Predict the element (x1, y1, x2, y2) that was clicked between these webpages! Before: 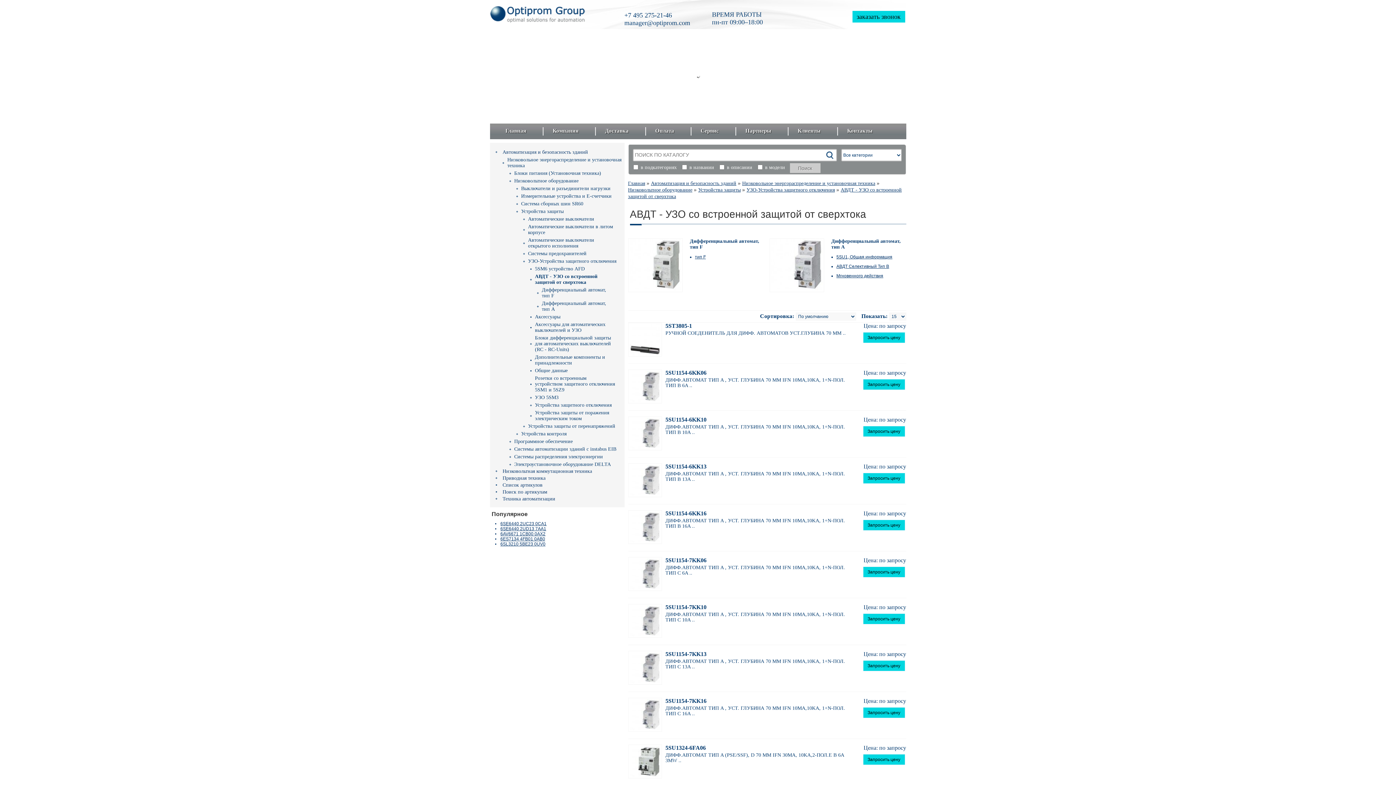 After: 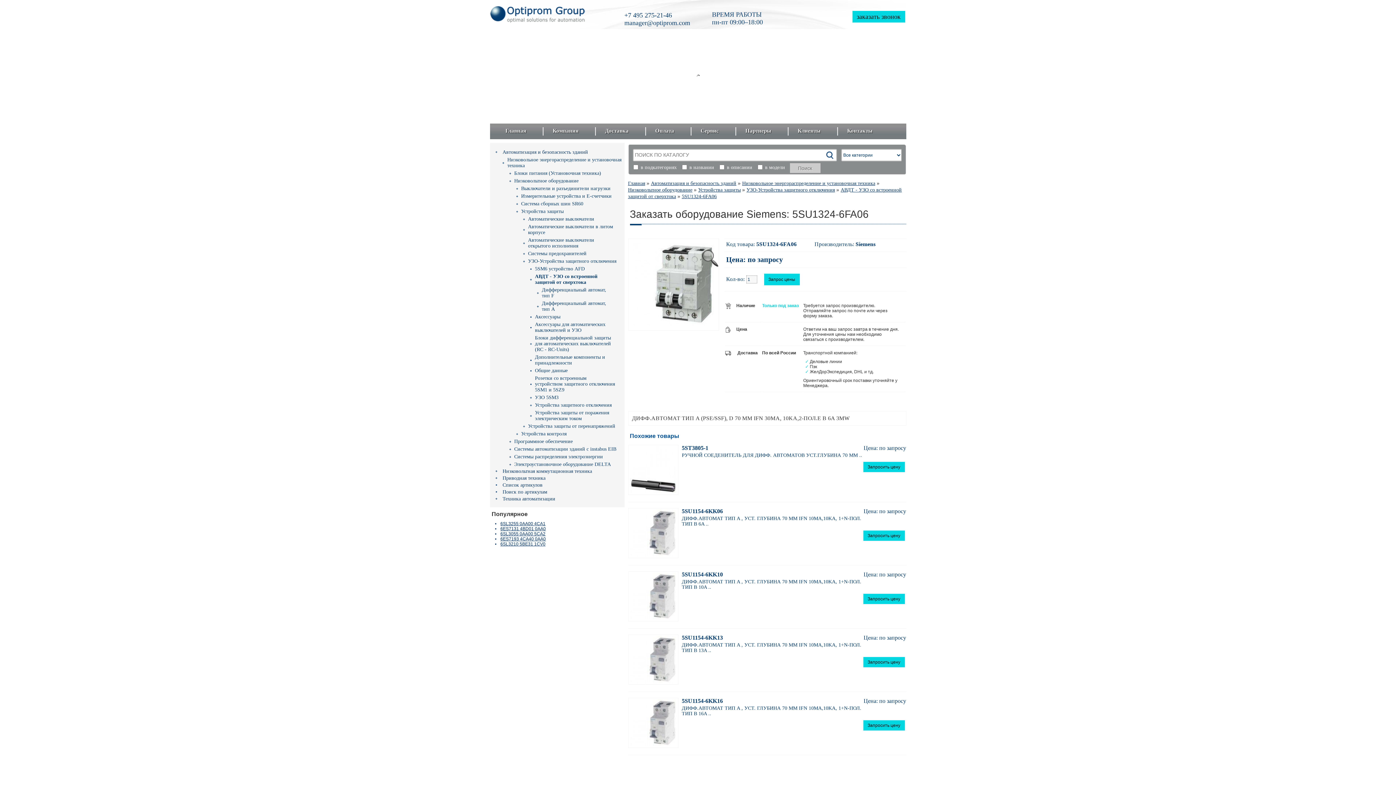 Action: bbox: (665, 745, 706, 751) label: 5SU1324-6FA06